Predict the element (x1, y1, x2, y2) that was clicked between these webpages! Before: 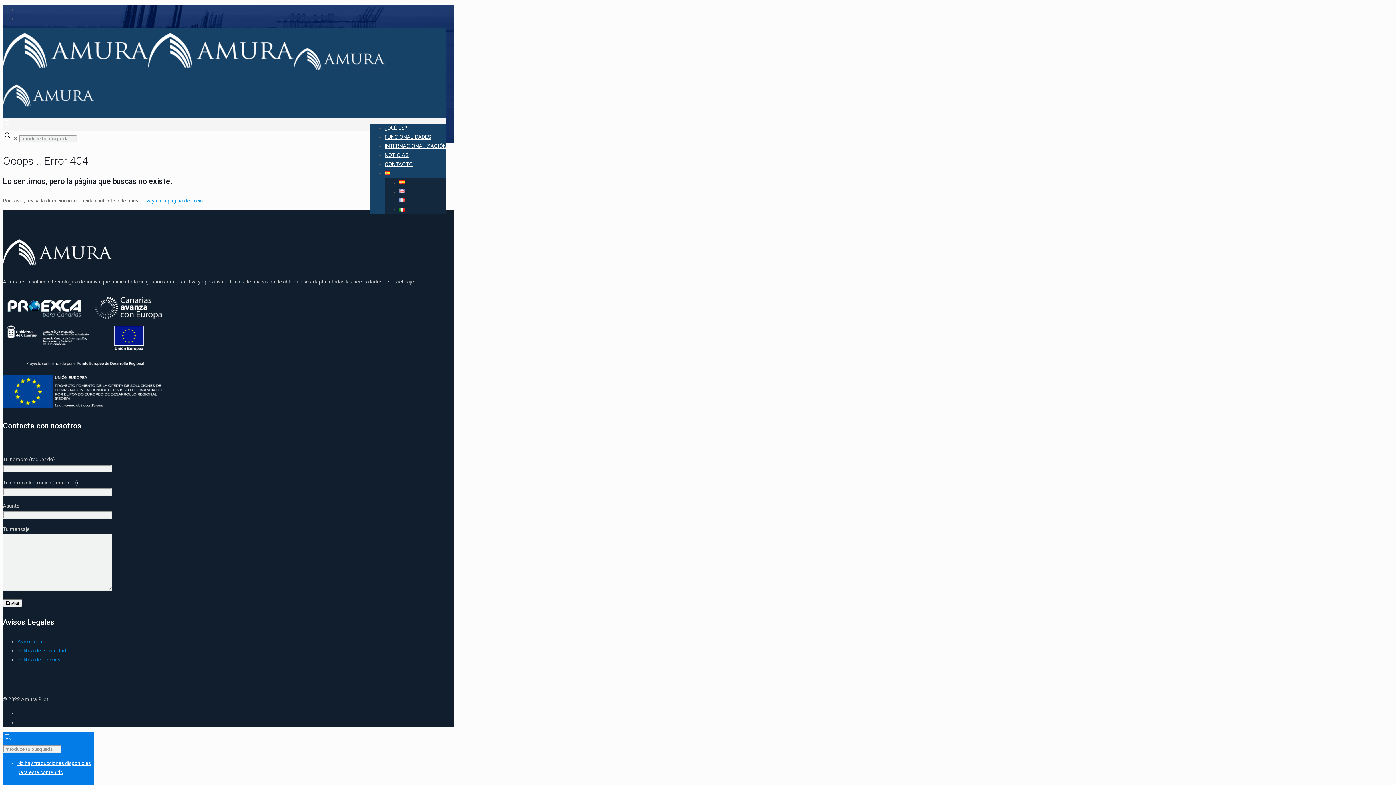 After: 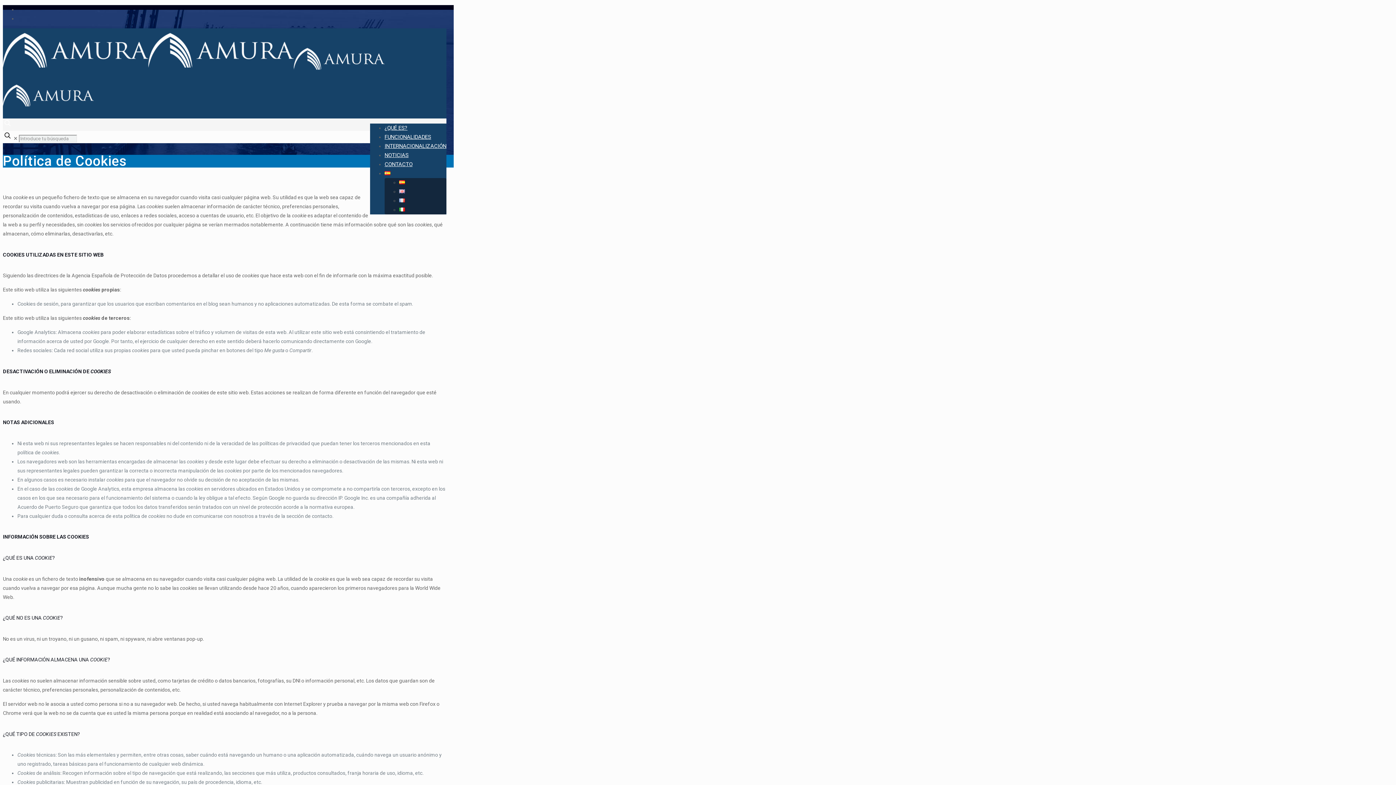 Action: label: Política de Cookies bbox: (17, 656, 60, 662)